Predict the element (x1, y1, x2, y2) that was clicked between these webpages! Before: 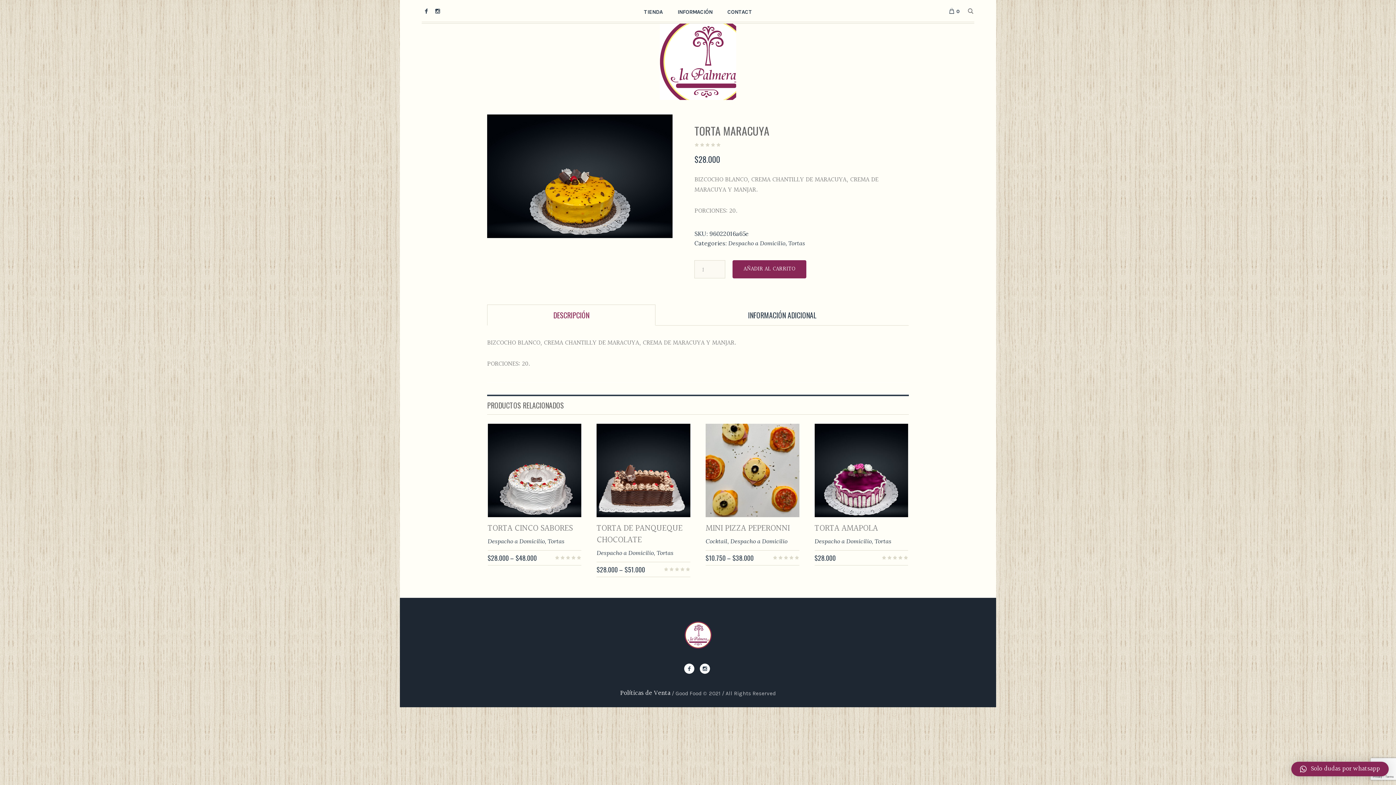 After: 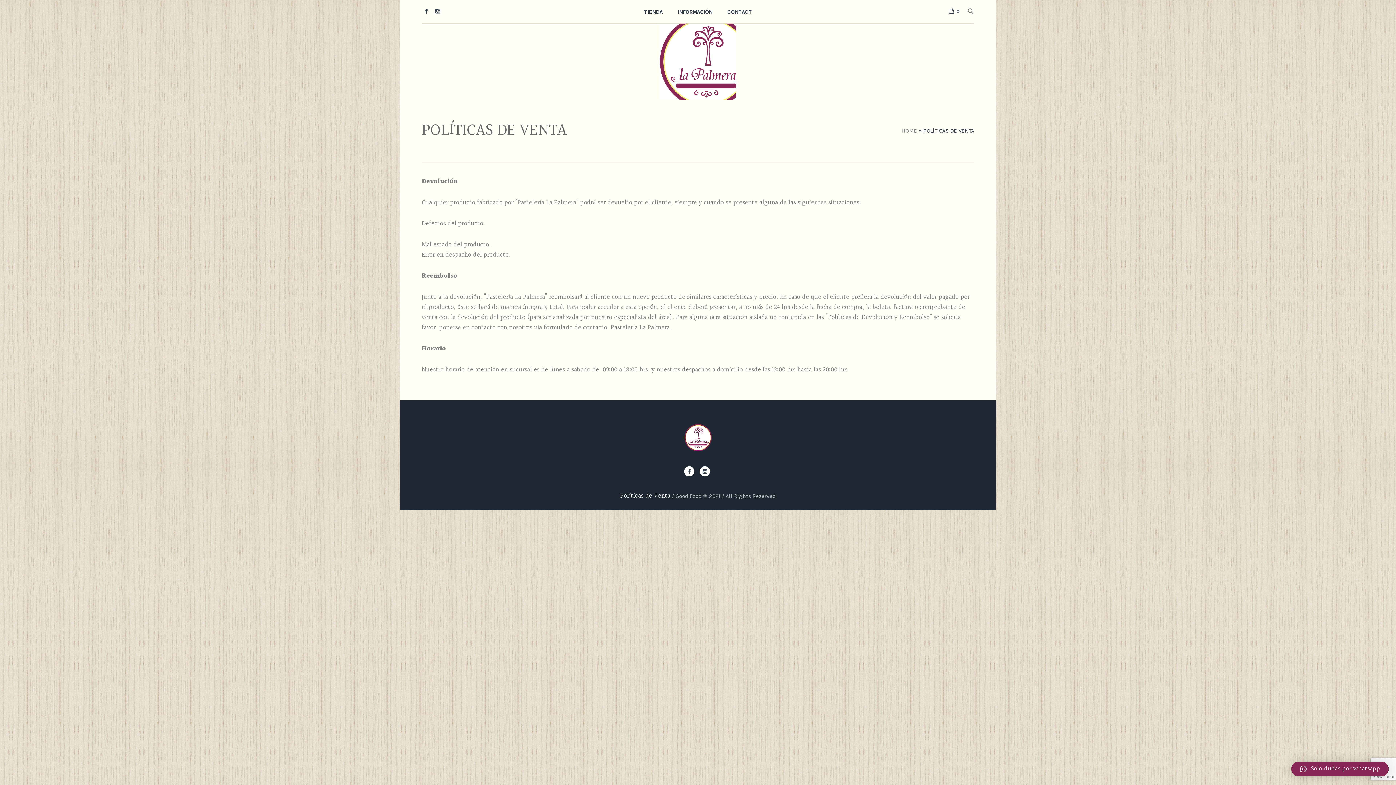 Action: bbox: (620, 688, 670, 698) label: Políticas de Venta